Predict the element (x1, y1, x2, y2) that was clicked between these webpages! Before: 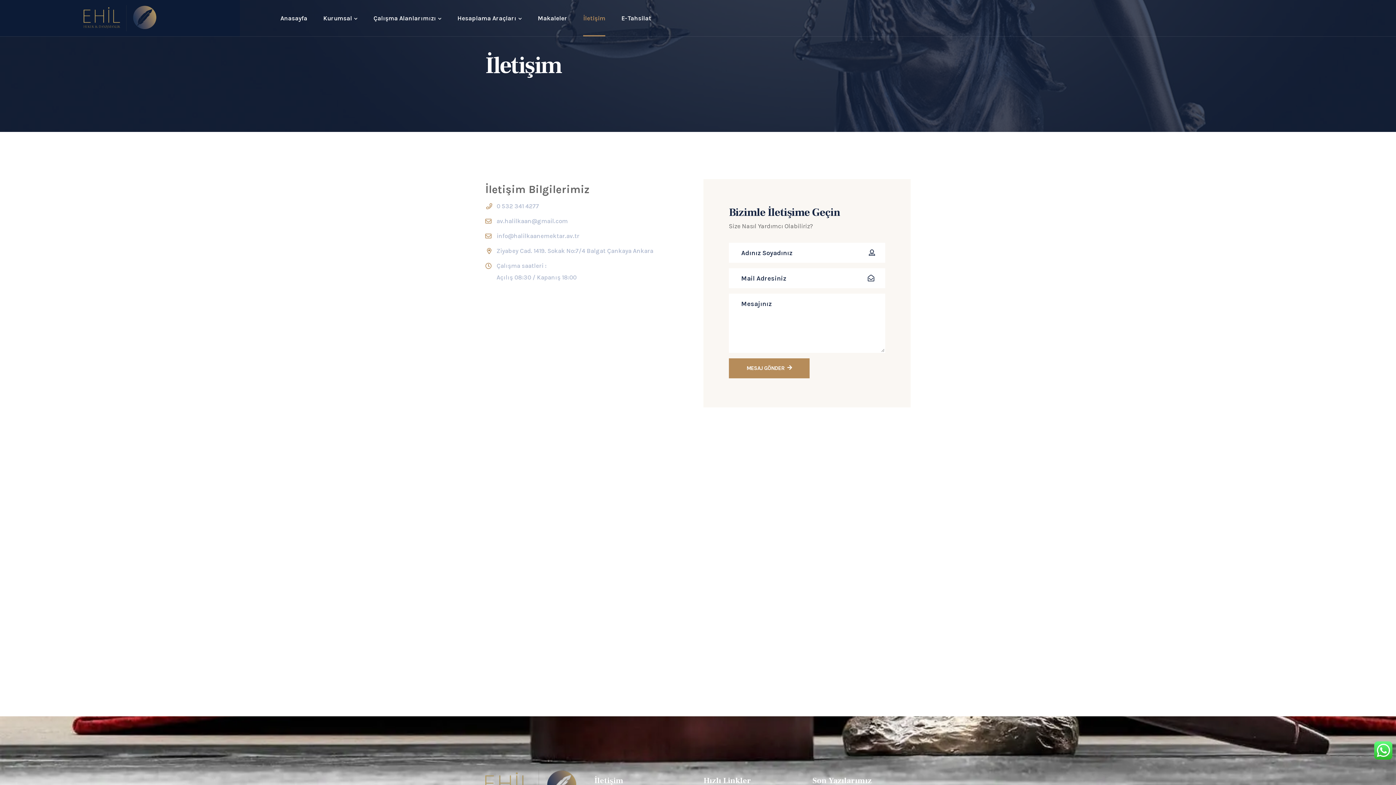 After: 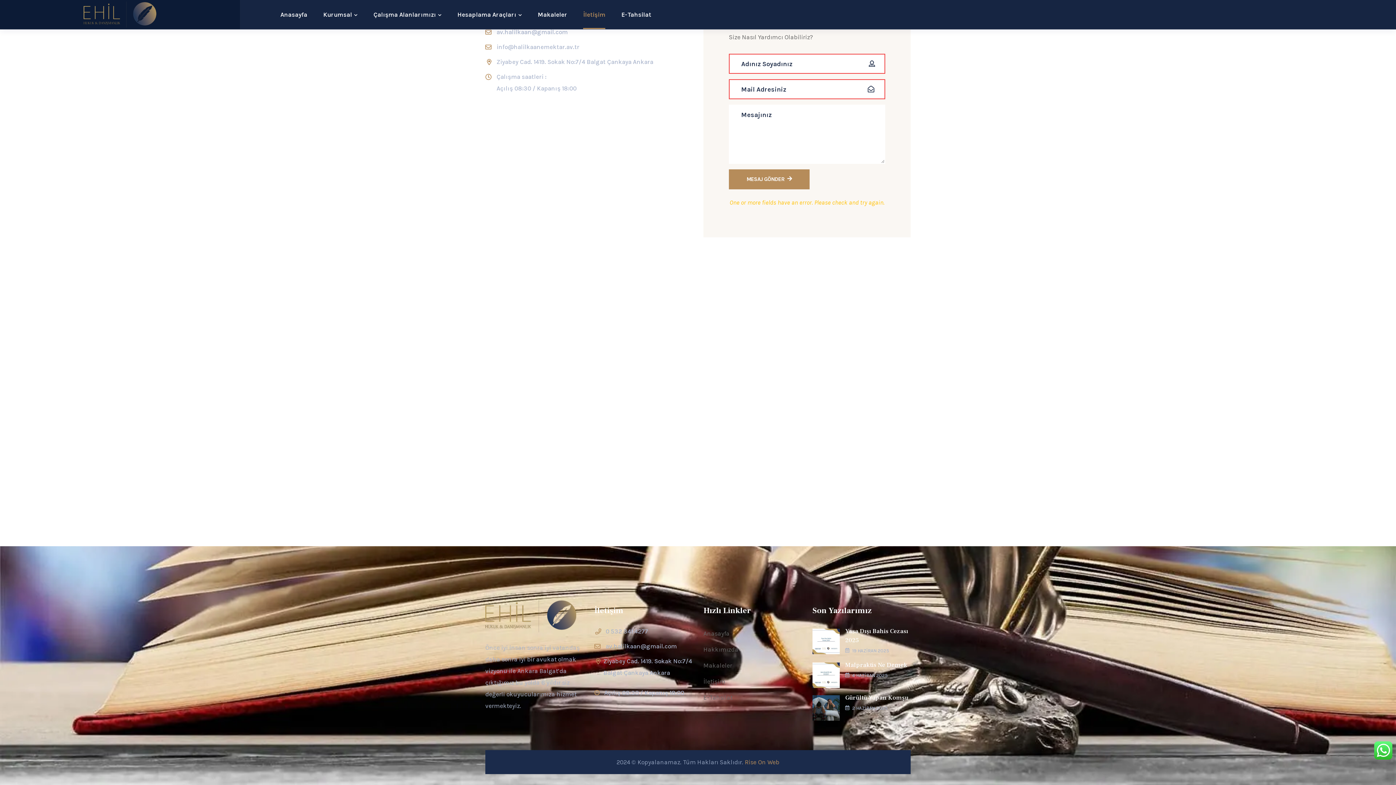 Action: label: MESAJ GÖNDER  bbox: (729, 358, 809, 378)